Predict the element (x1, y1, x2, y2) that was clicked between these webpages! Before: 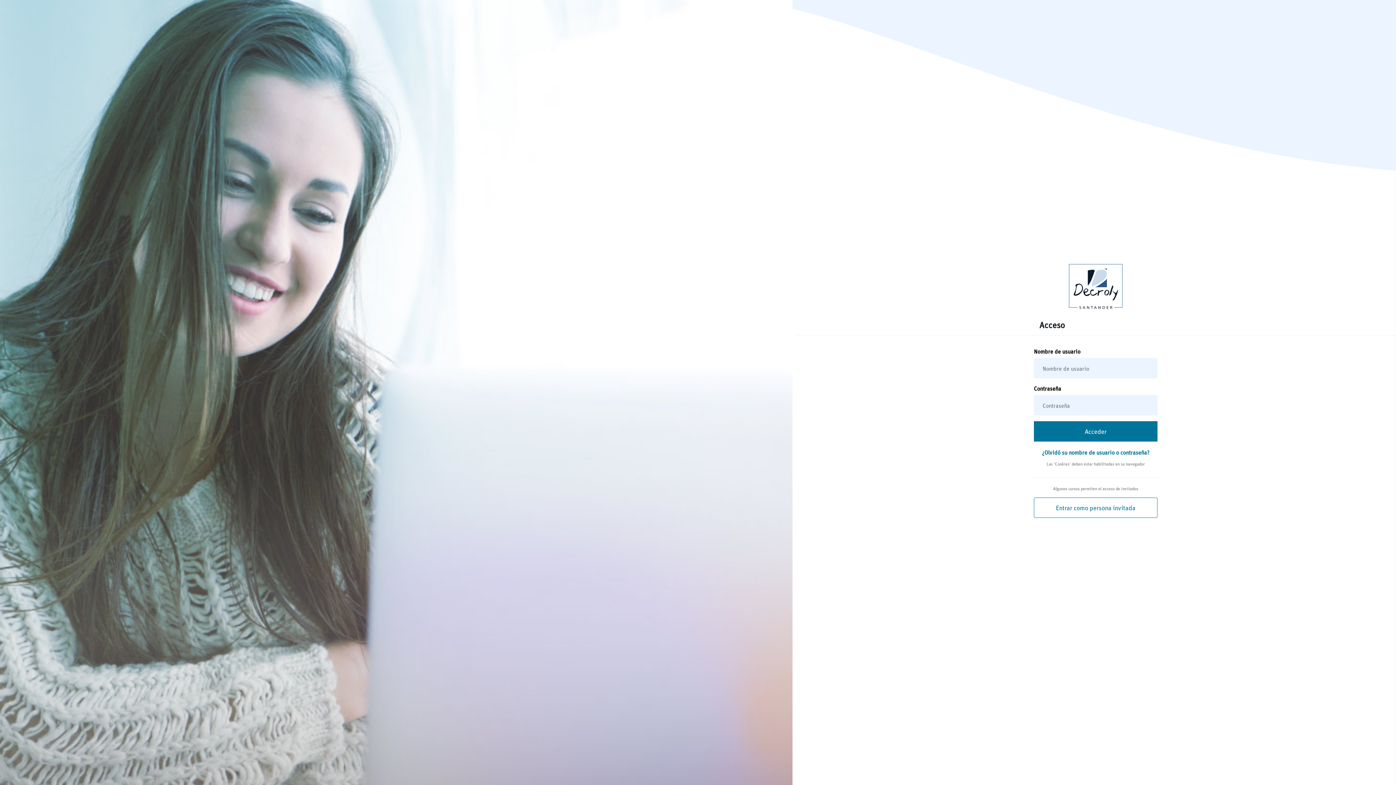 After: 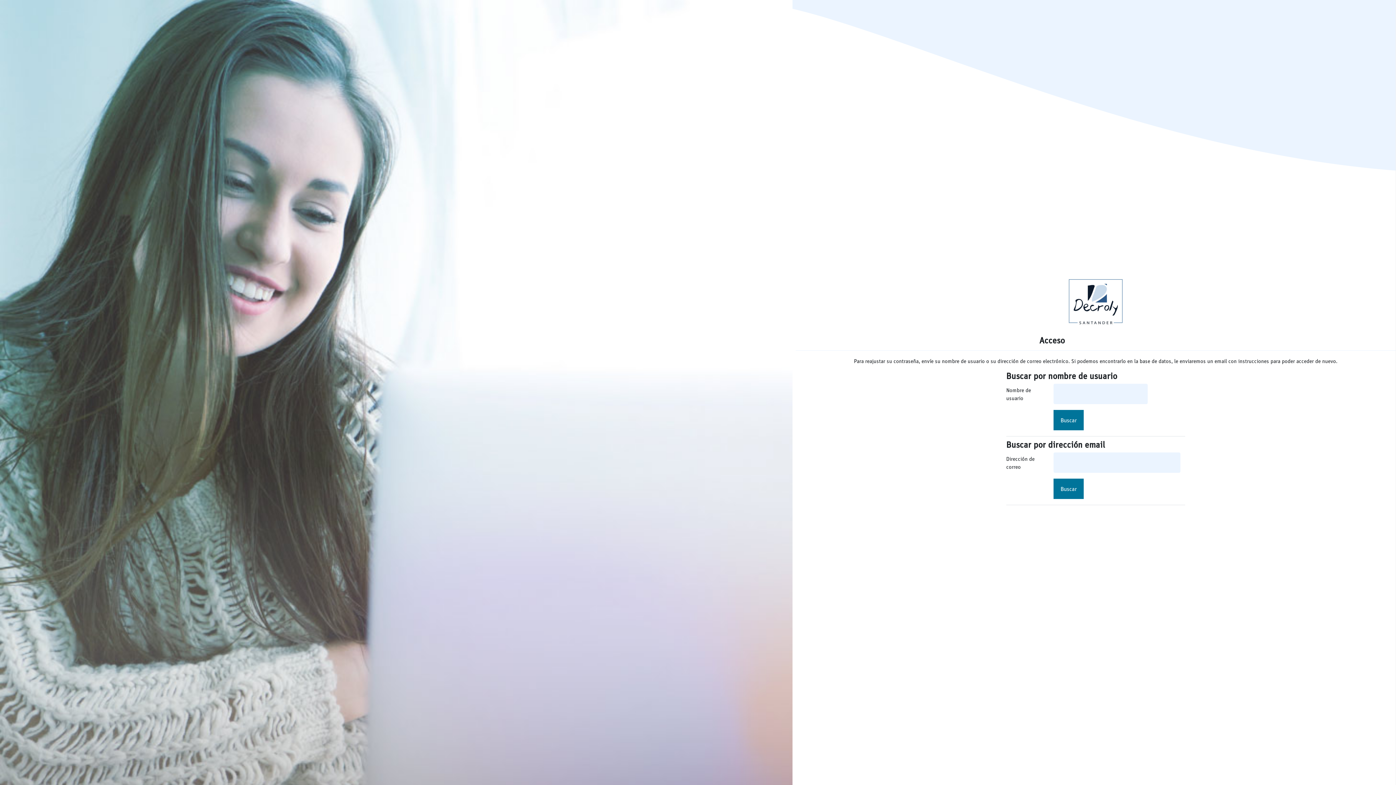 Action: bbox: (1042, 448, 1149, 456) label: ¿Olvidó su nombre de usuario o contraseña?